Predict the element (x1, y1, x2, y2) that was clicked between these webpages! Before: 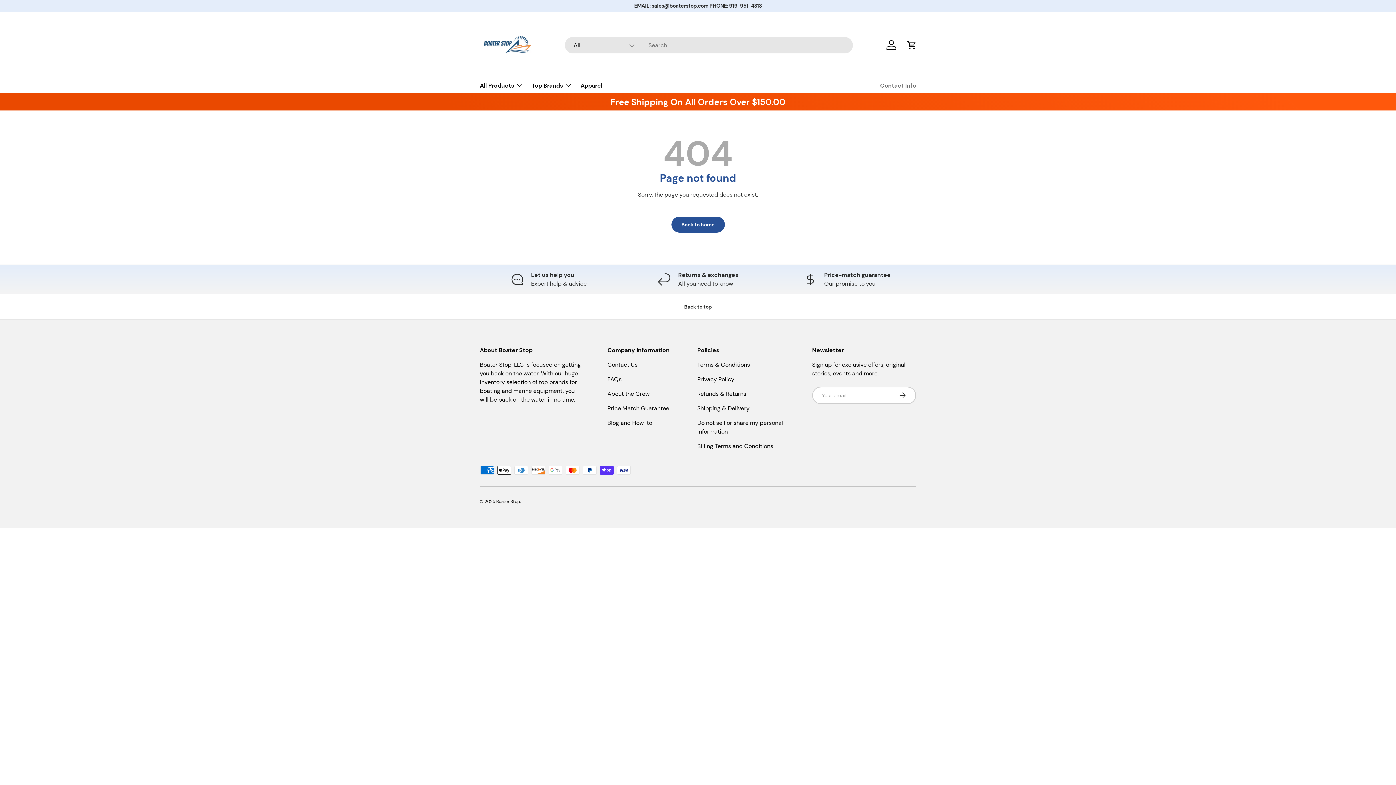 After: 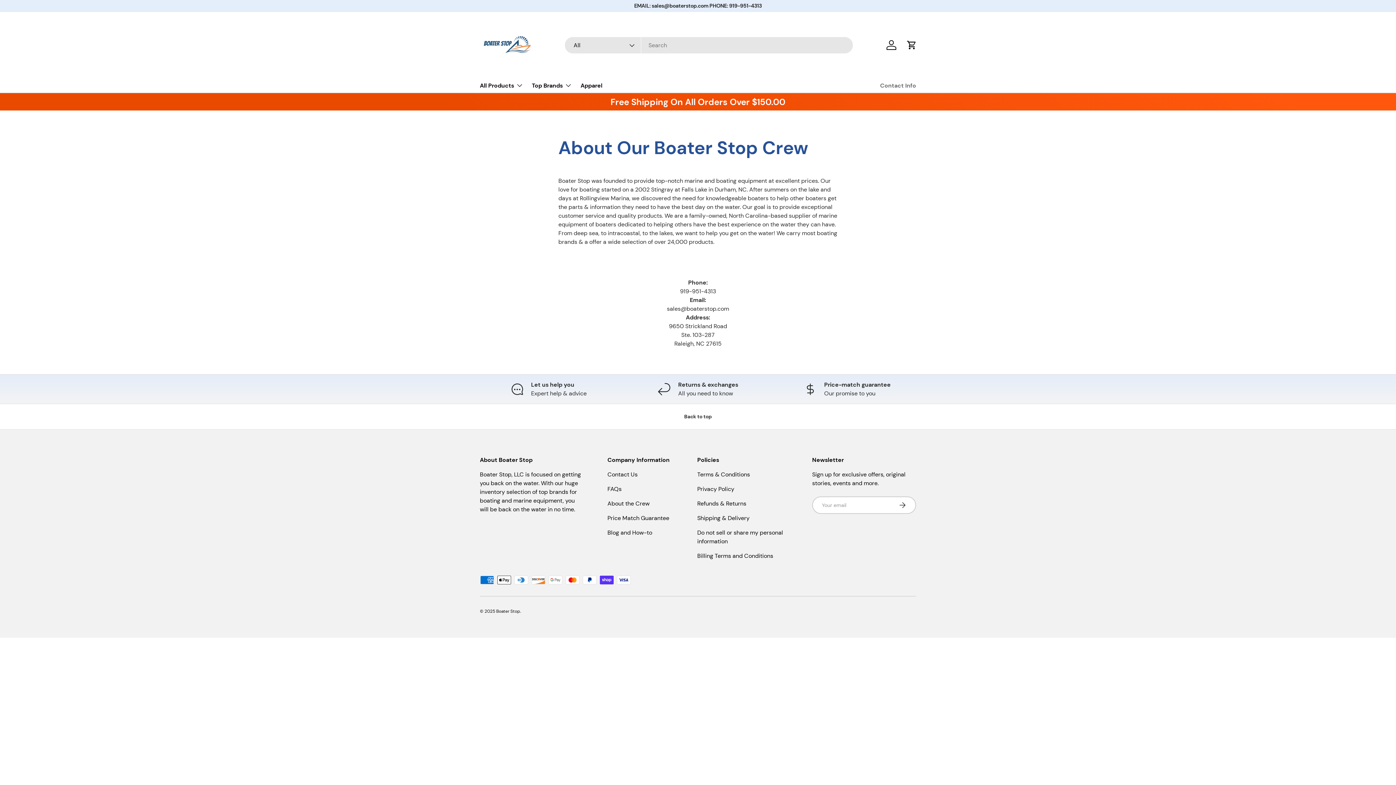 Action: bbox: (607, 390, 649, 397) label: About the Crew